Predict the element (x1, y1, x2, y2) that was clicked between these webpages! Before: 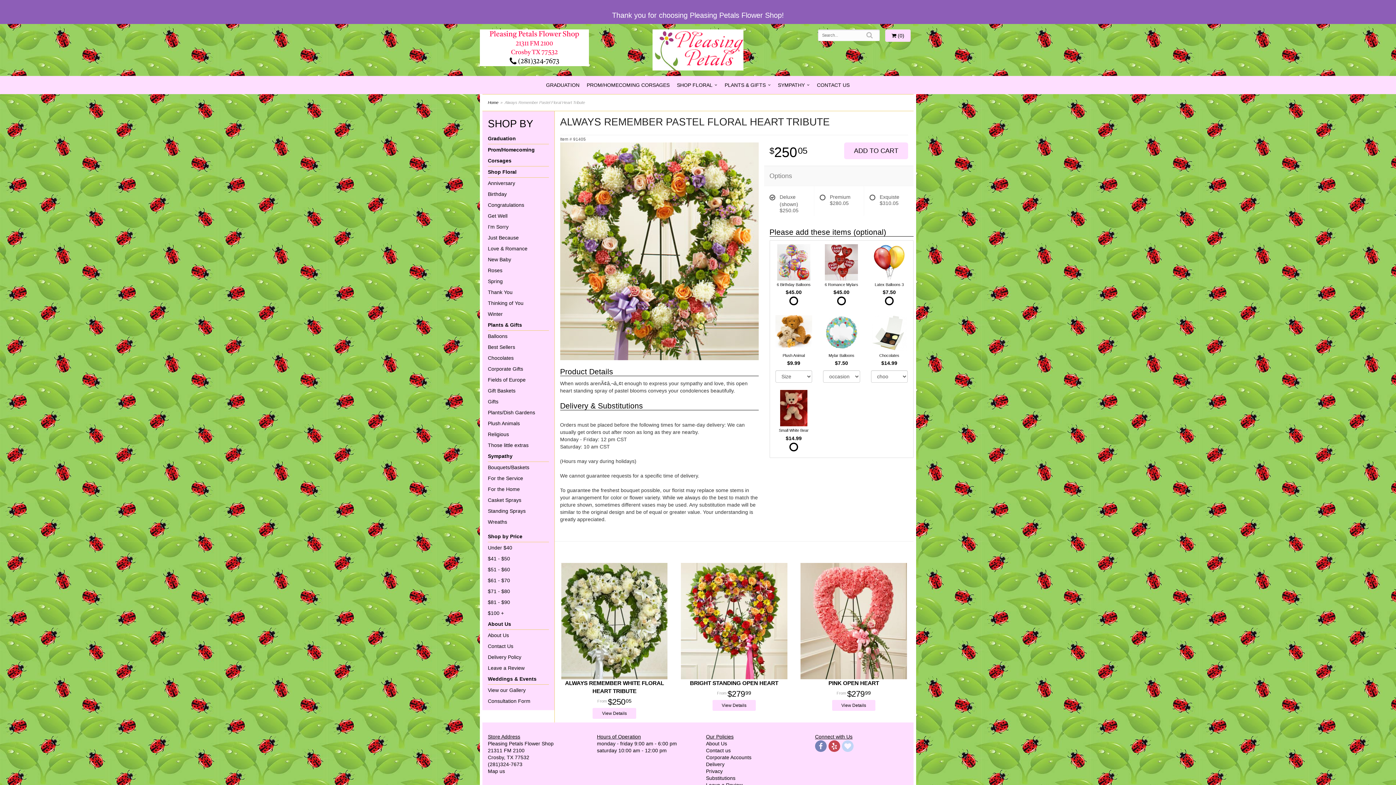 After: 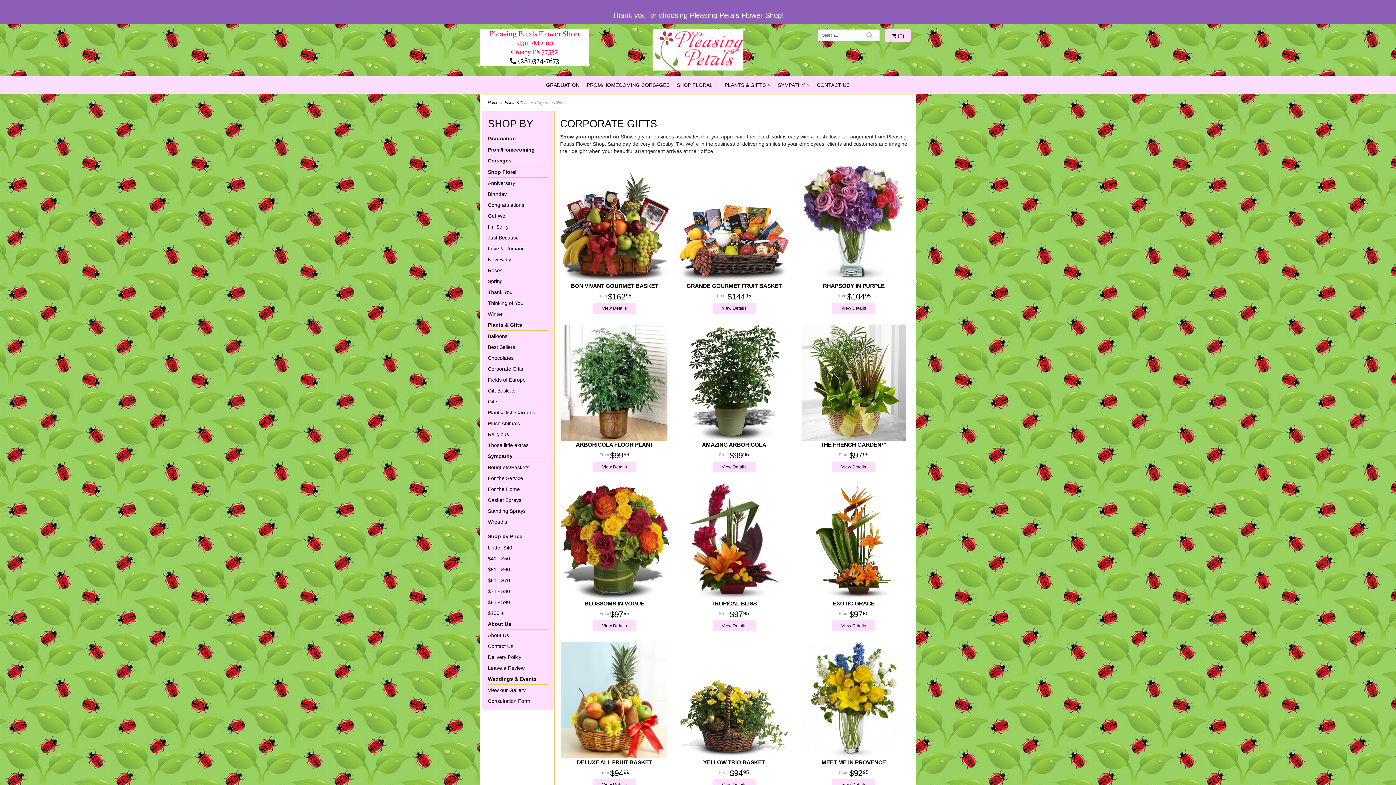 Action: bbox: (488, 363, 548, 374) label: Corporate Gifts